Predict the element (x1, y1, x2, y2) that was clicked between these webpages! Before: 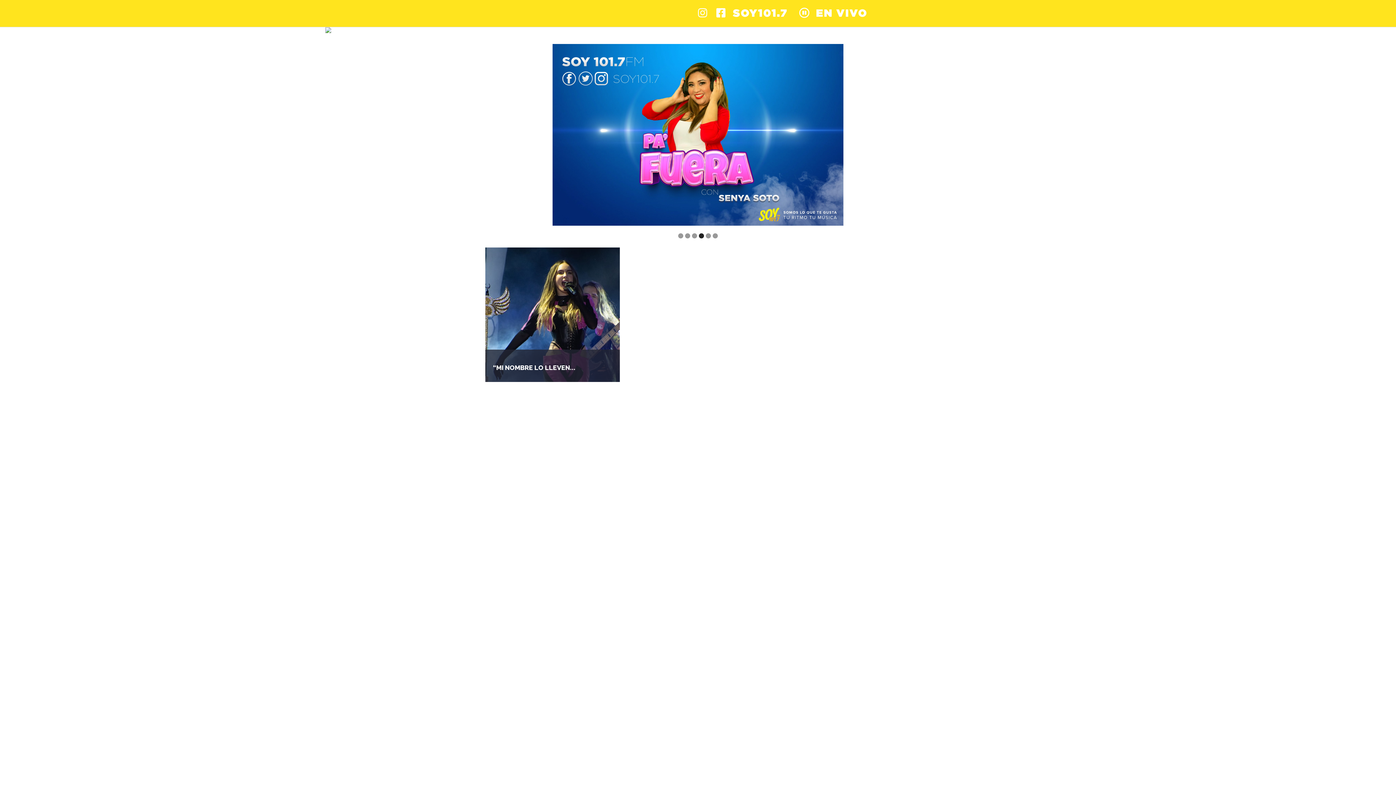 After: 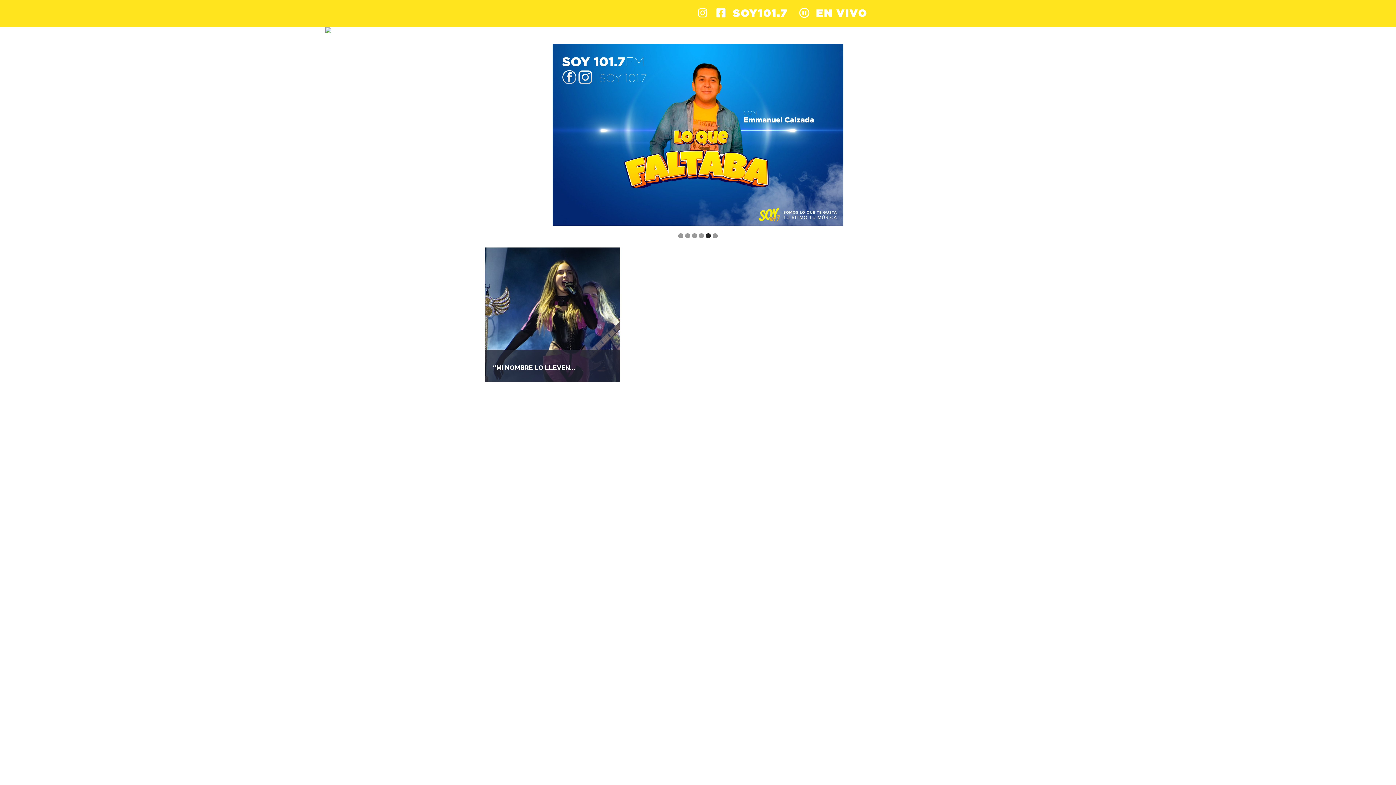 Action: bbox: (1029, 20, 1065, 27) label:                       